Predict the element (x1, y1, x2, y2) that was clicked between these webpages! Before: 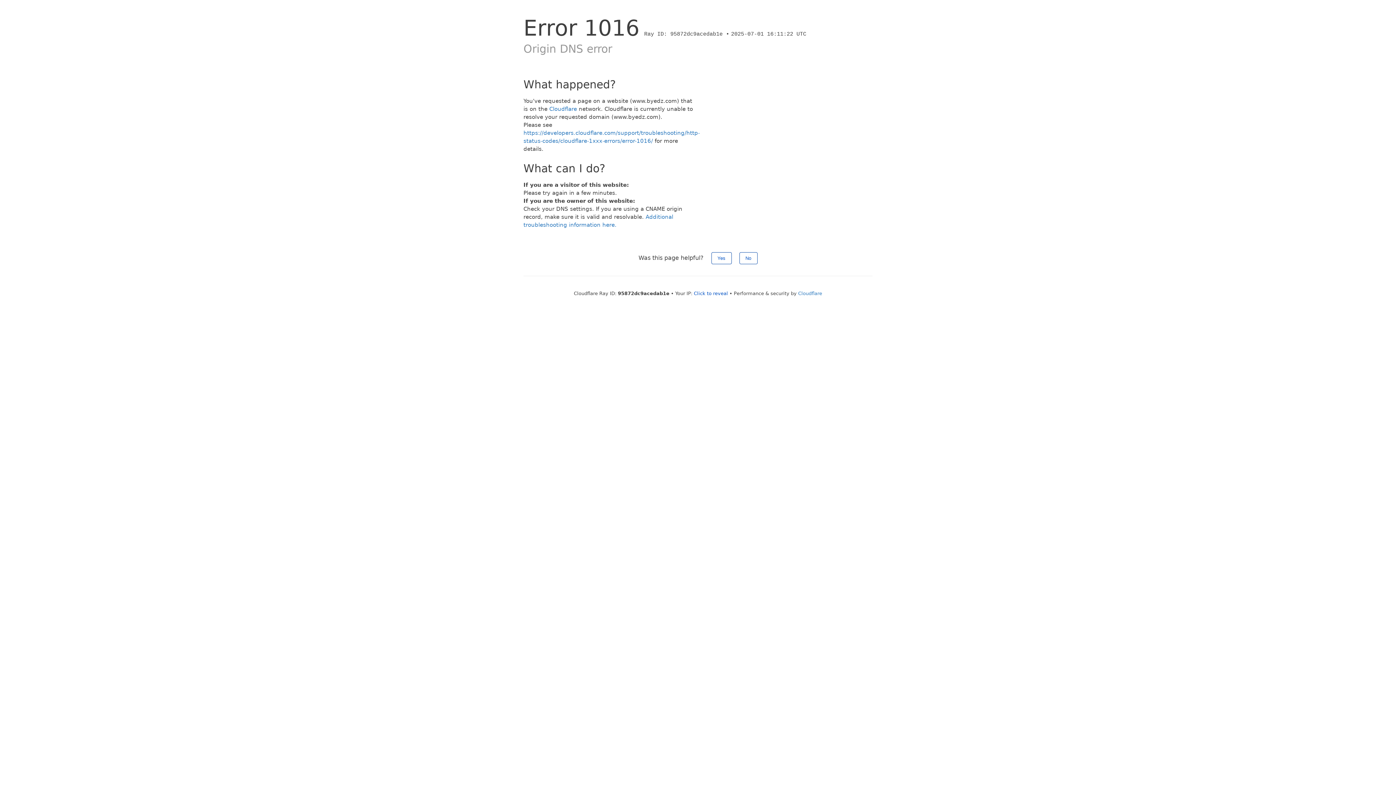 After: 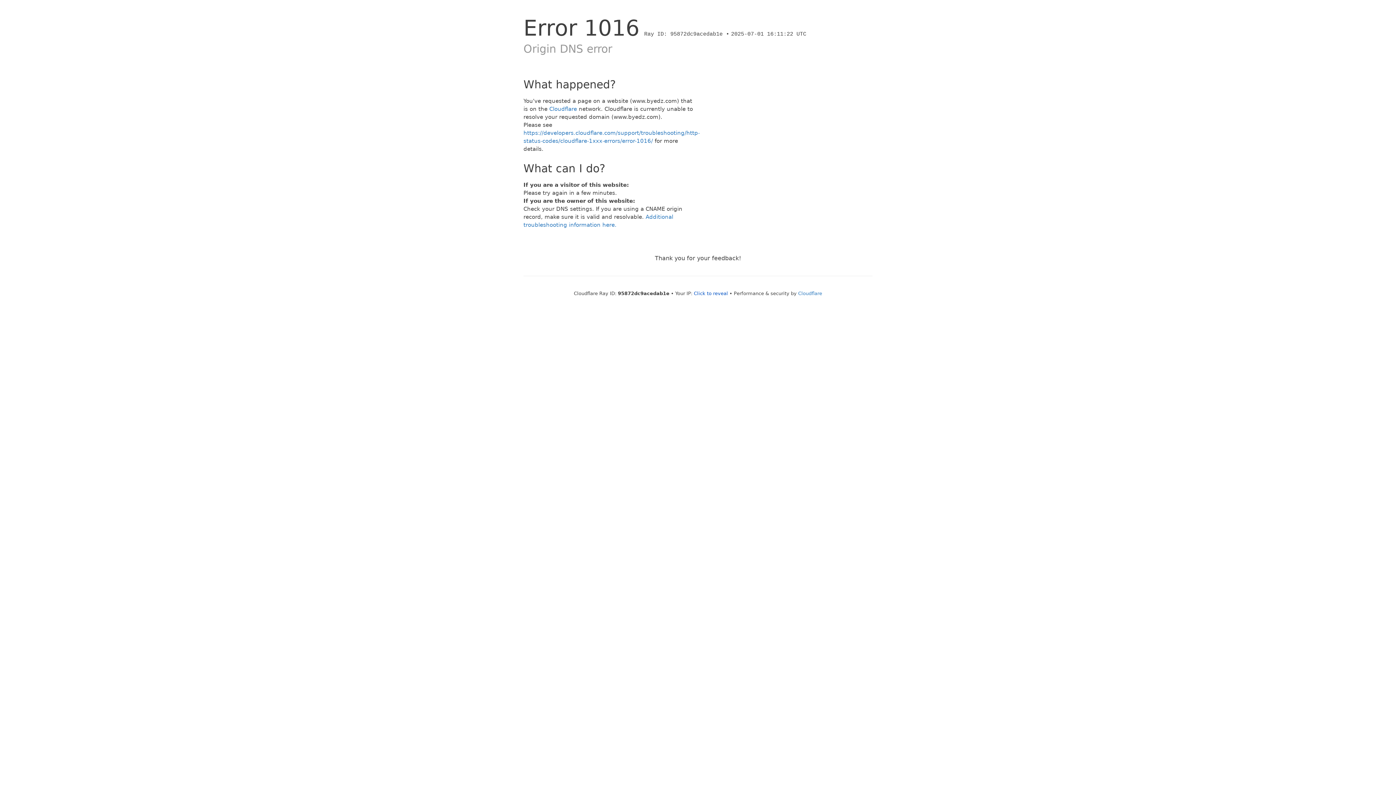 Action: label: Yes bbox: (711, 252, 731, 264)